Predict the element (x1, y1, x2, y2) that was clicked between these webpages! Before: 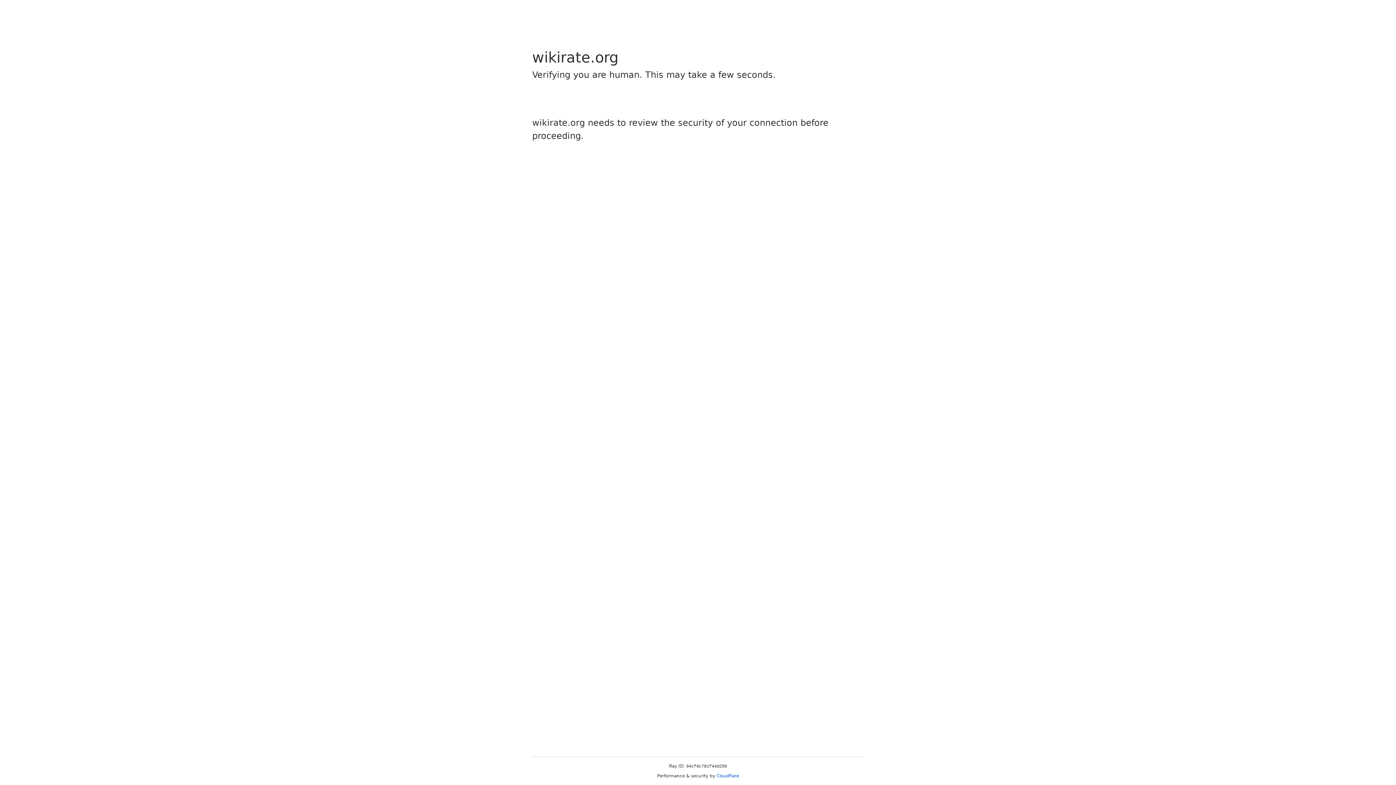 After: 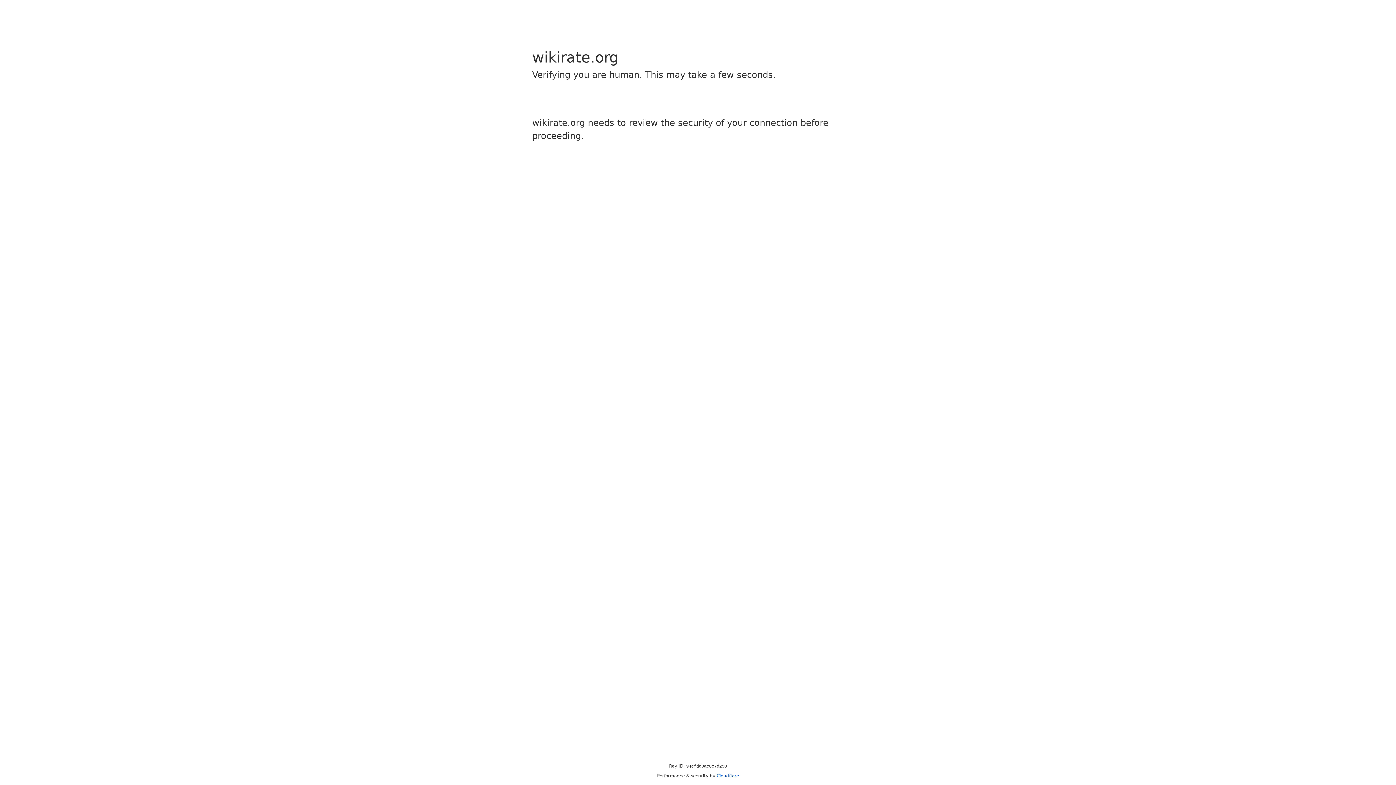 Action: label: Cloudflare bbox: (716, 773, 739, 778)